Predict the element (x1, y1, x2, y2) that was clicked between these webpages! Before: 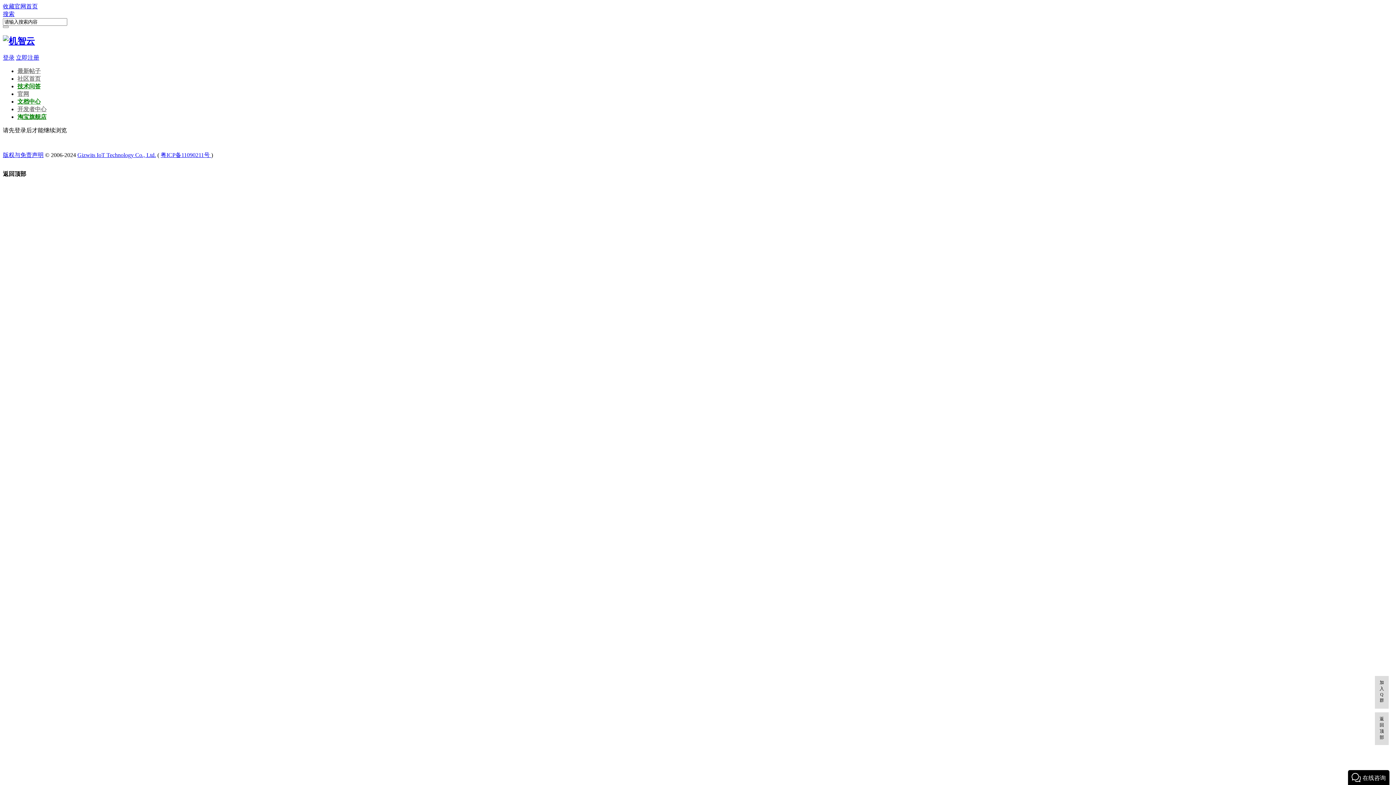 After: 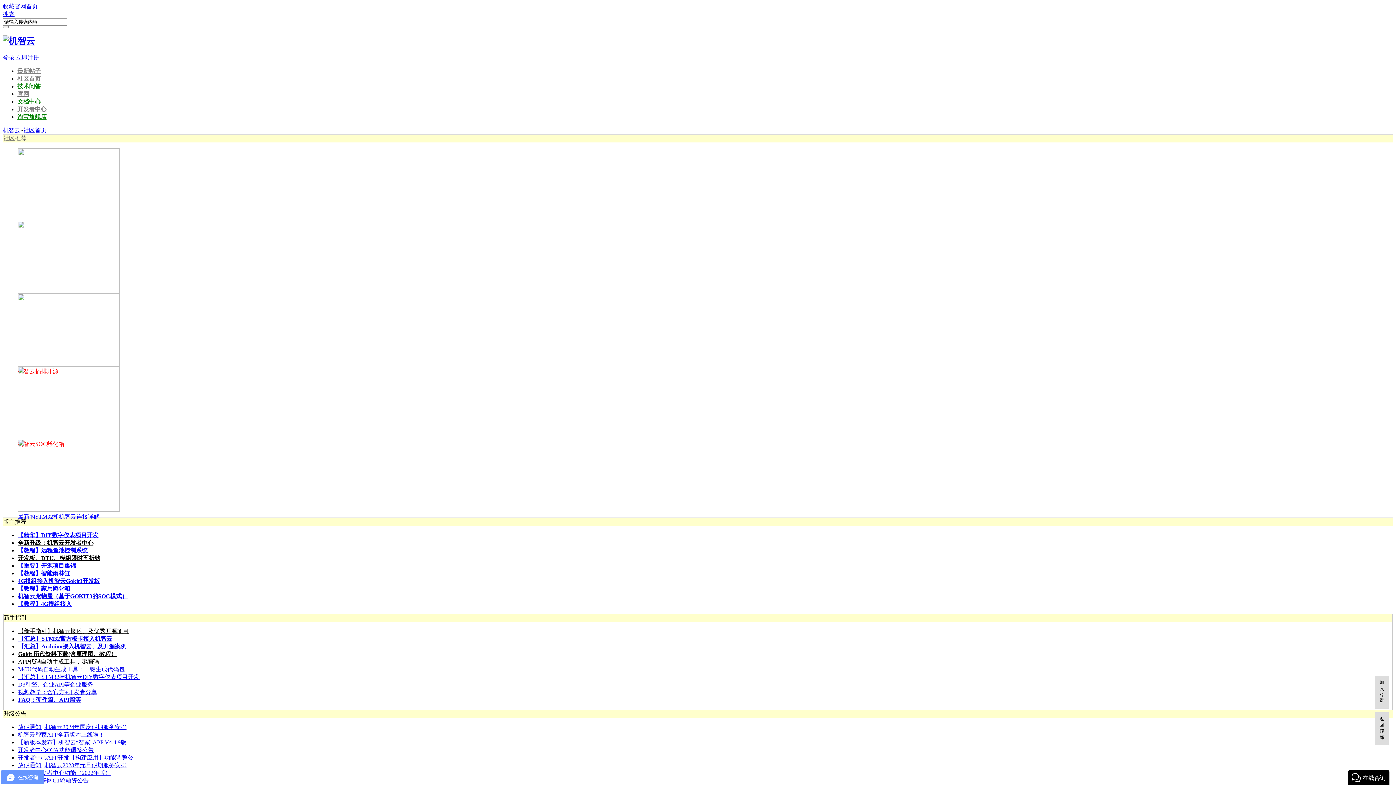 Action: label: 社区首页 bbox: (17, 75, 40, 81)